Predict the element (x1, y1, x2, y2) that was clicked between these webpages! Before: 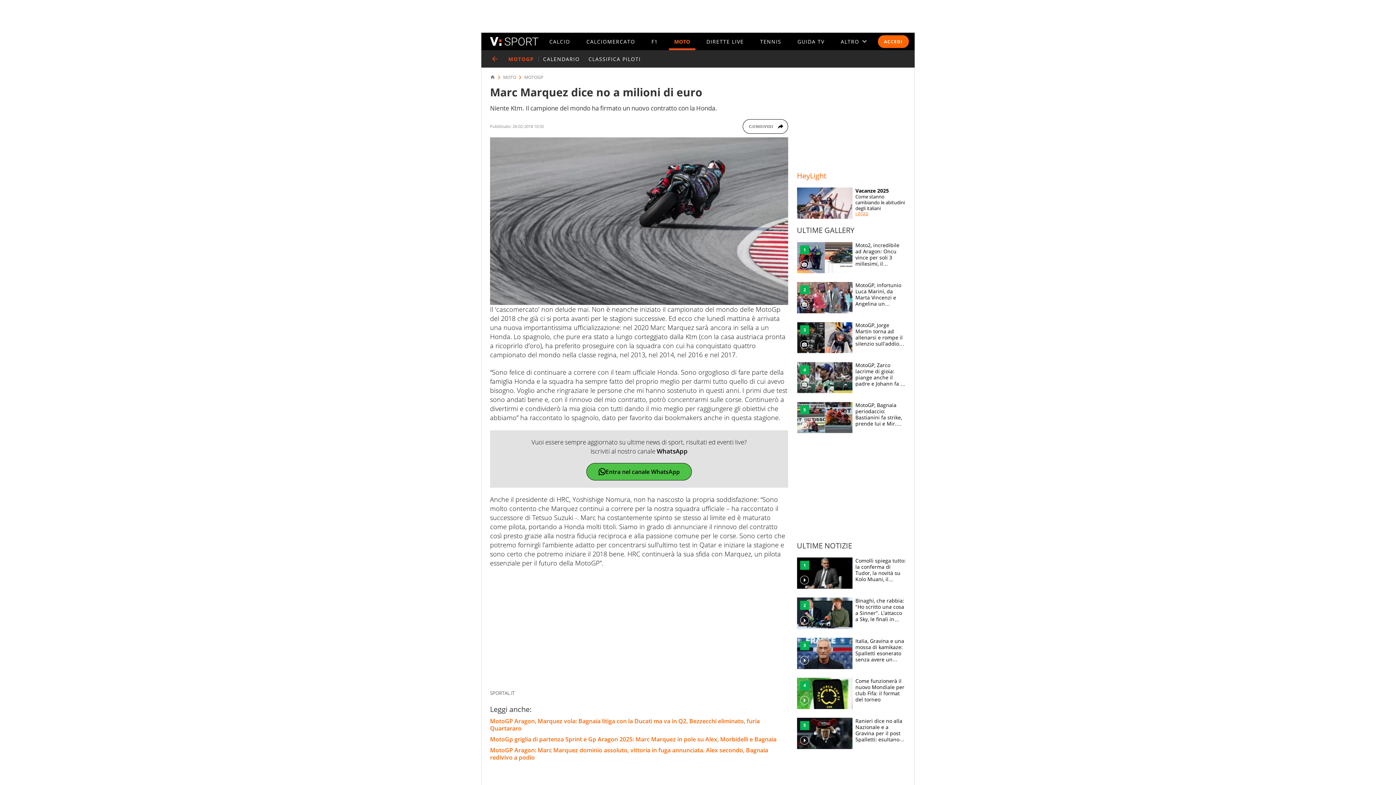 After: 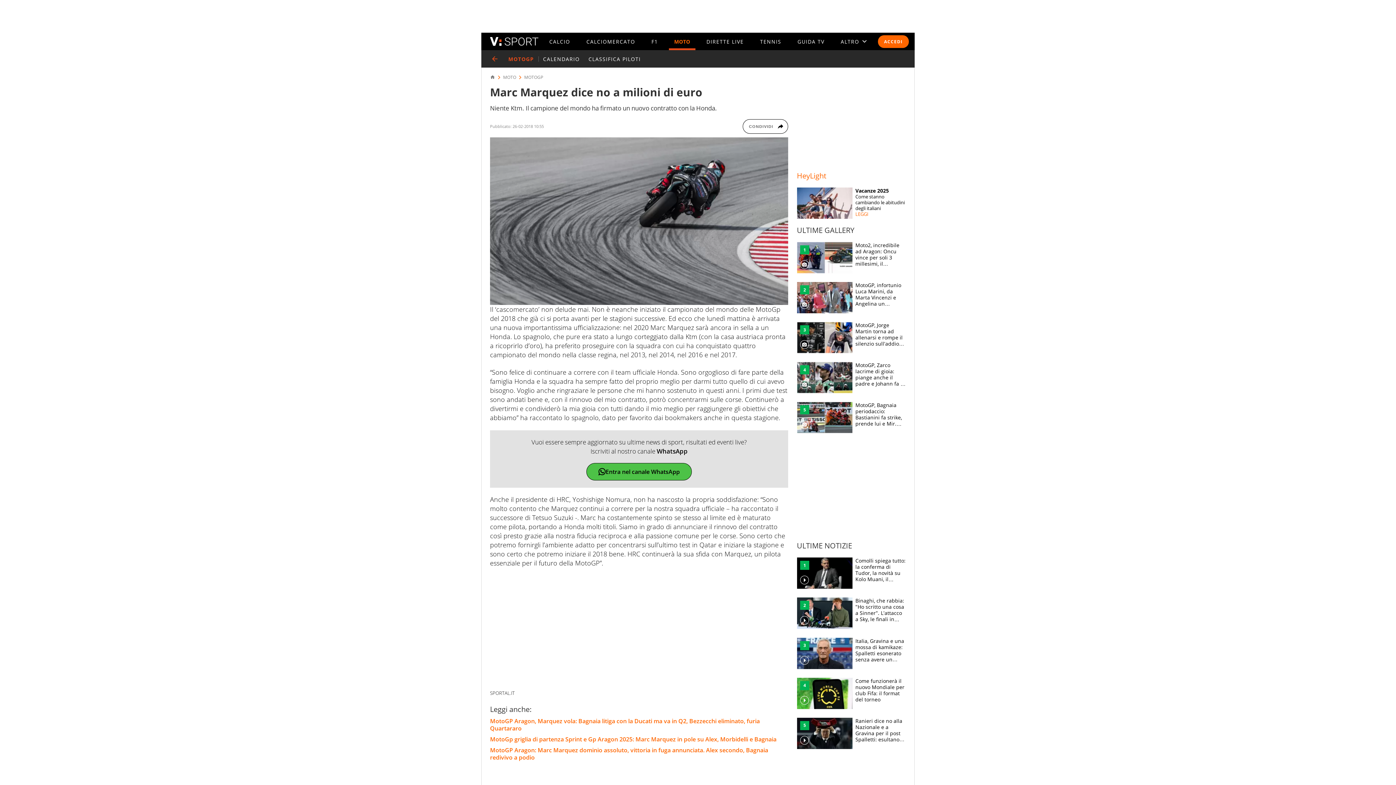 Action: label: Entra nel canale WhatsApp bbox: (586, 463, 692, 480)